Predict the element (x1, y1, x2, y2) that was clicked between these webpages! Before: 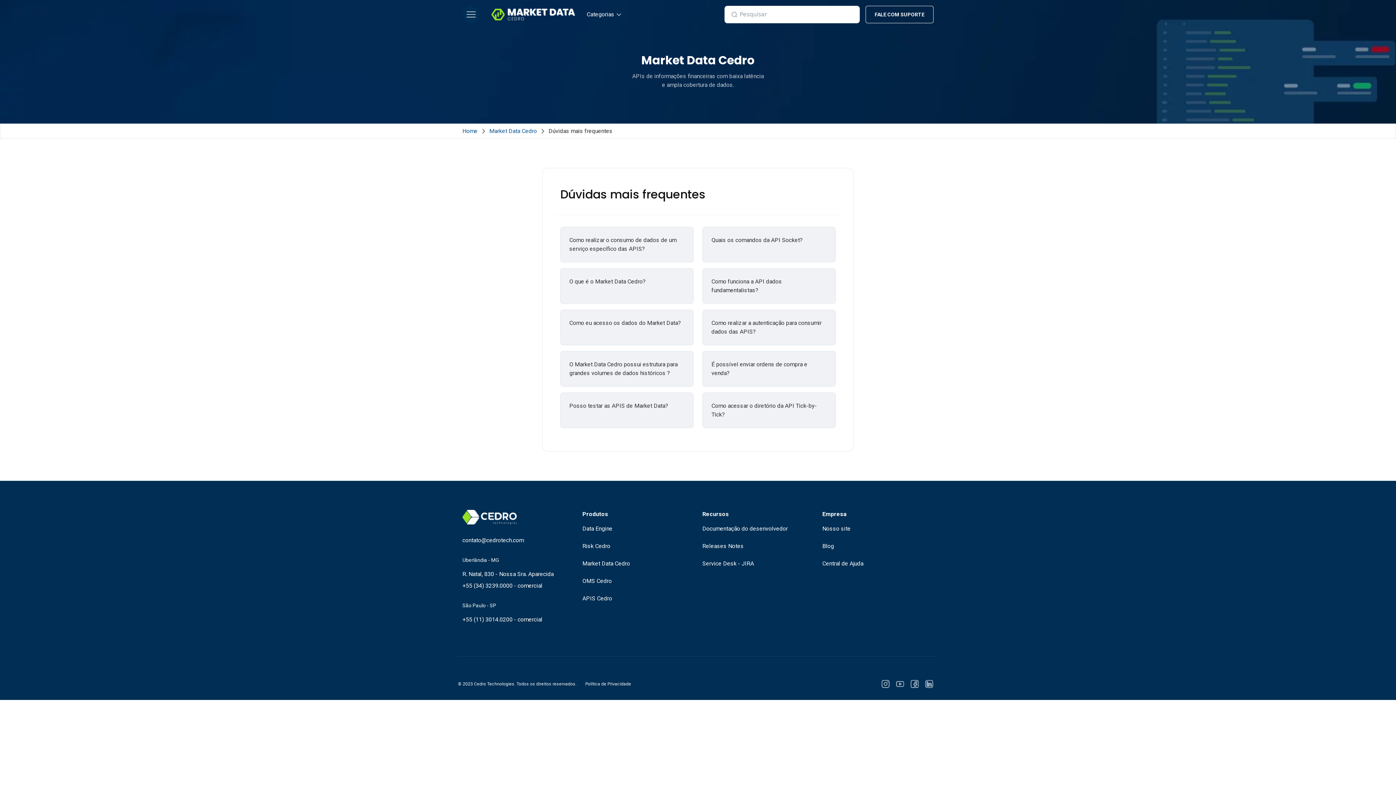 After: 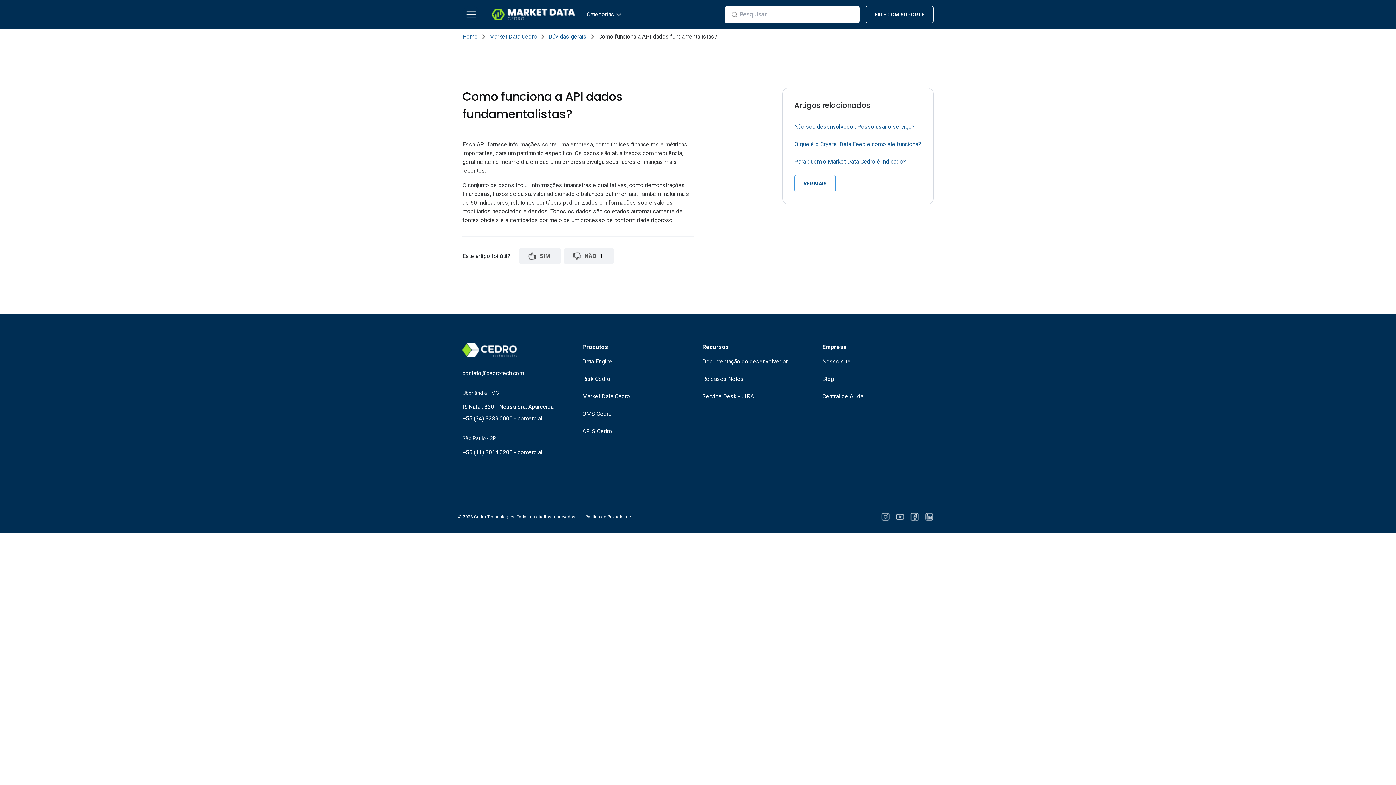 Action: label: Como funciona a API dados fundamentalistas? bbox: (702, 268, 836, 304)